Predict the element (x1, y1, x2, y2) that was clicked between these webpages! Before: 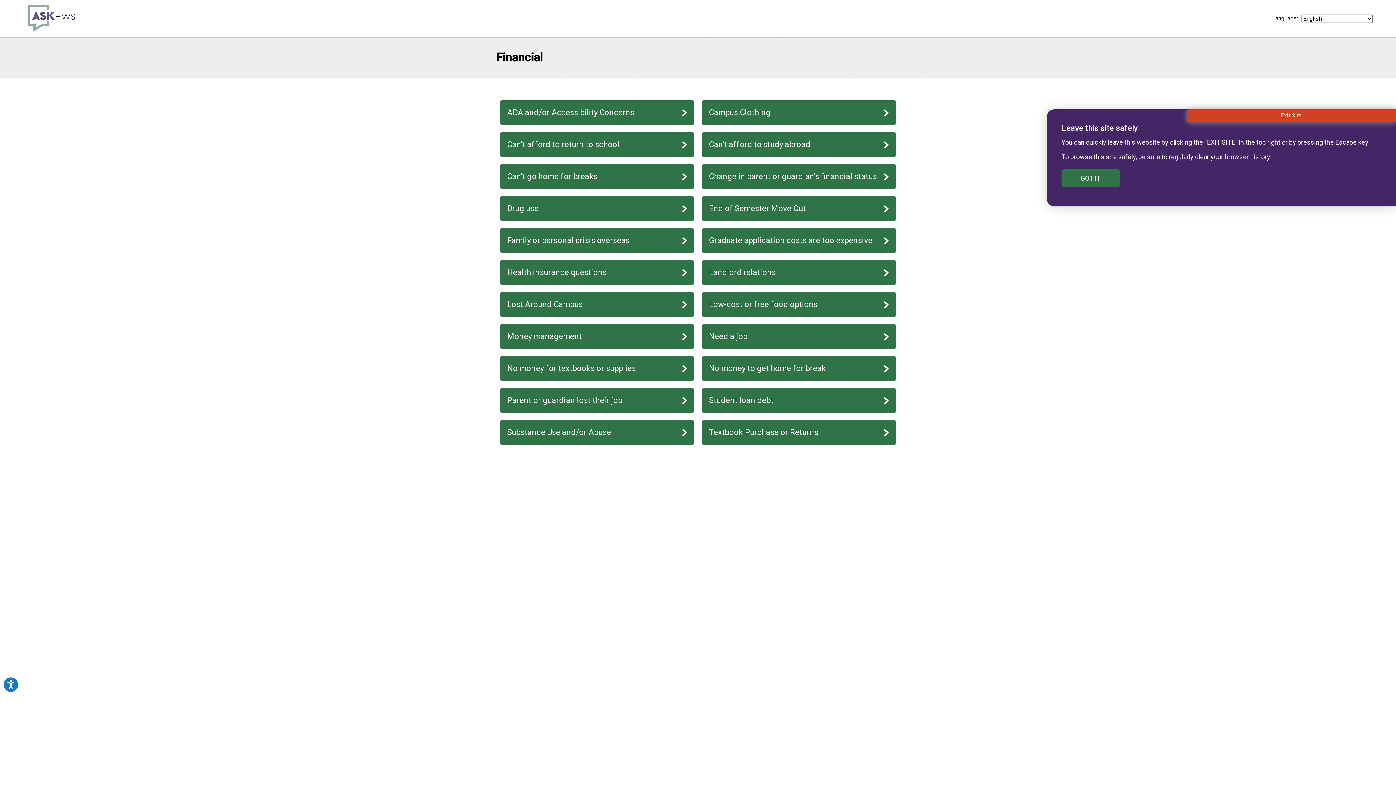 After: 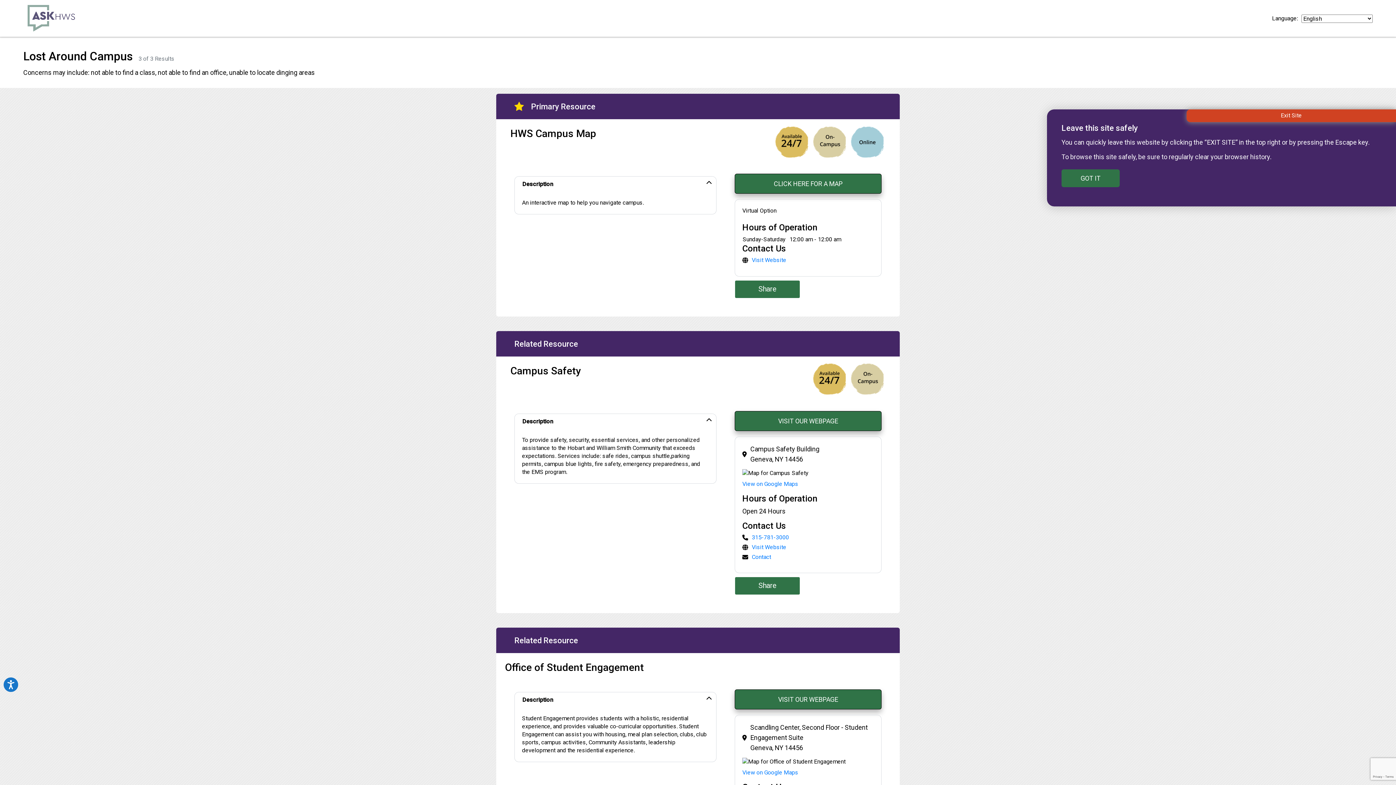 Action: label: Lost Around Campus bbox: (500, 292, 694, 317)